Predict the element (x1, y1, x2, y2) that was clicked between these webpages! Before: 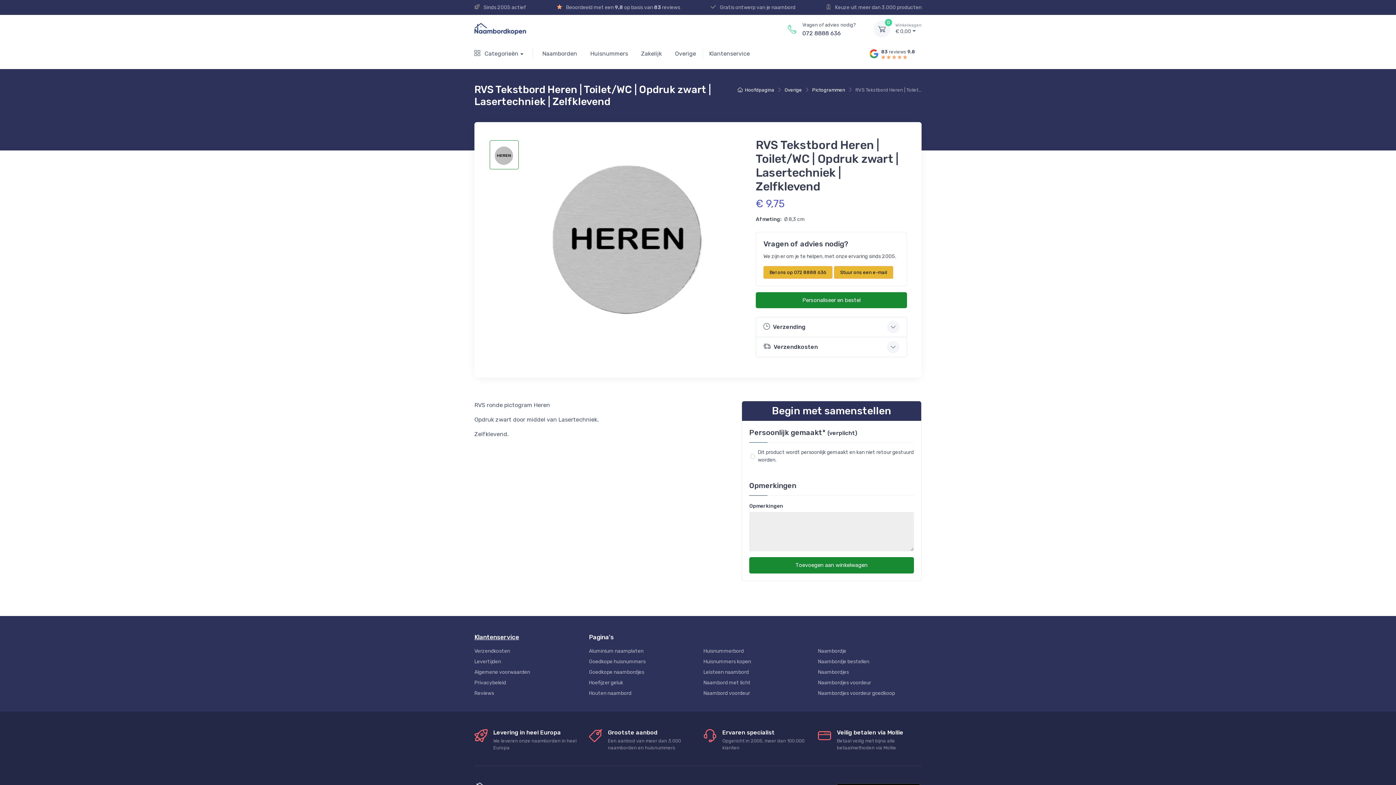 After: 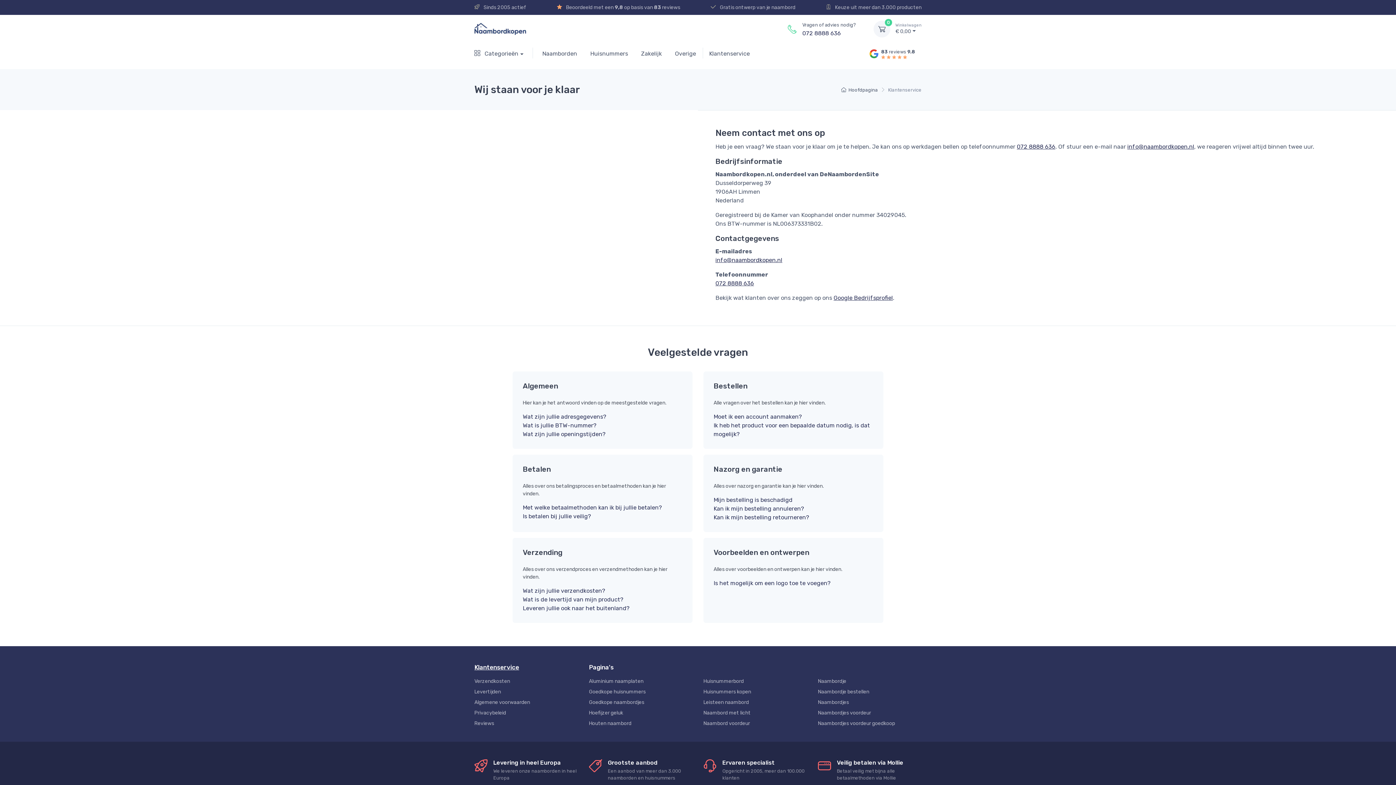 Action: label: Klantenservice bbox: (474, 633, 519, 640)